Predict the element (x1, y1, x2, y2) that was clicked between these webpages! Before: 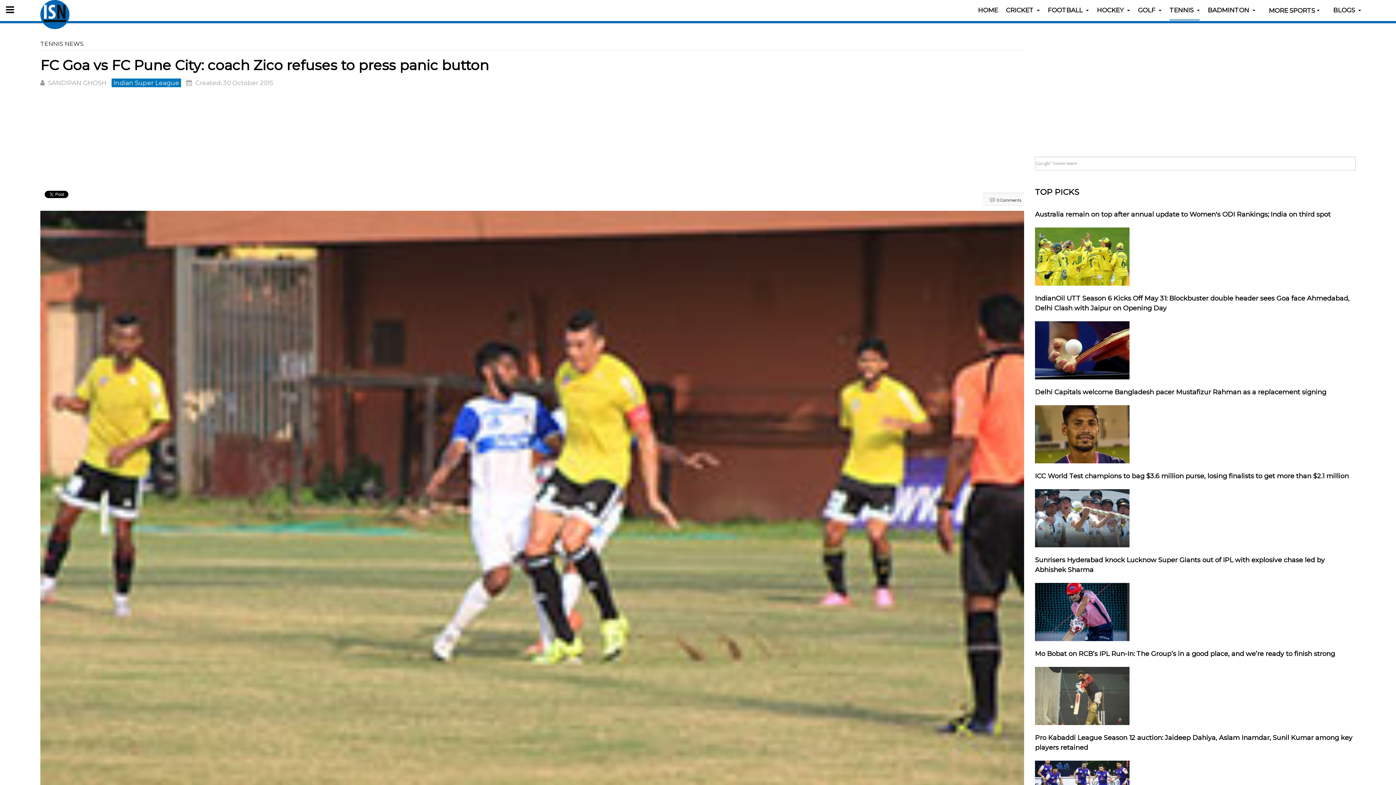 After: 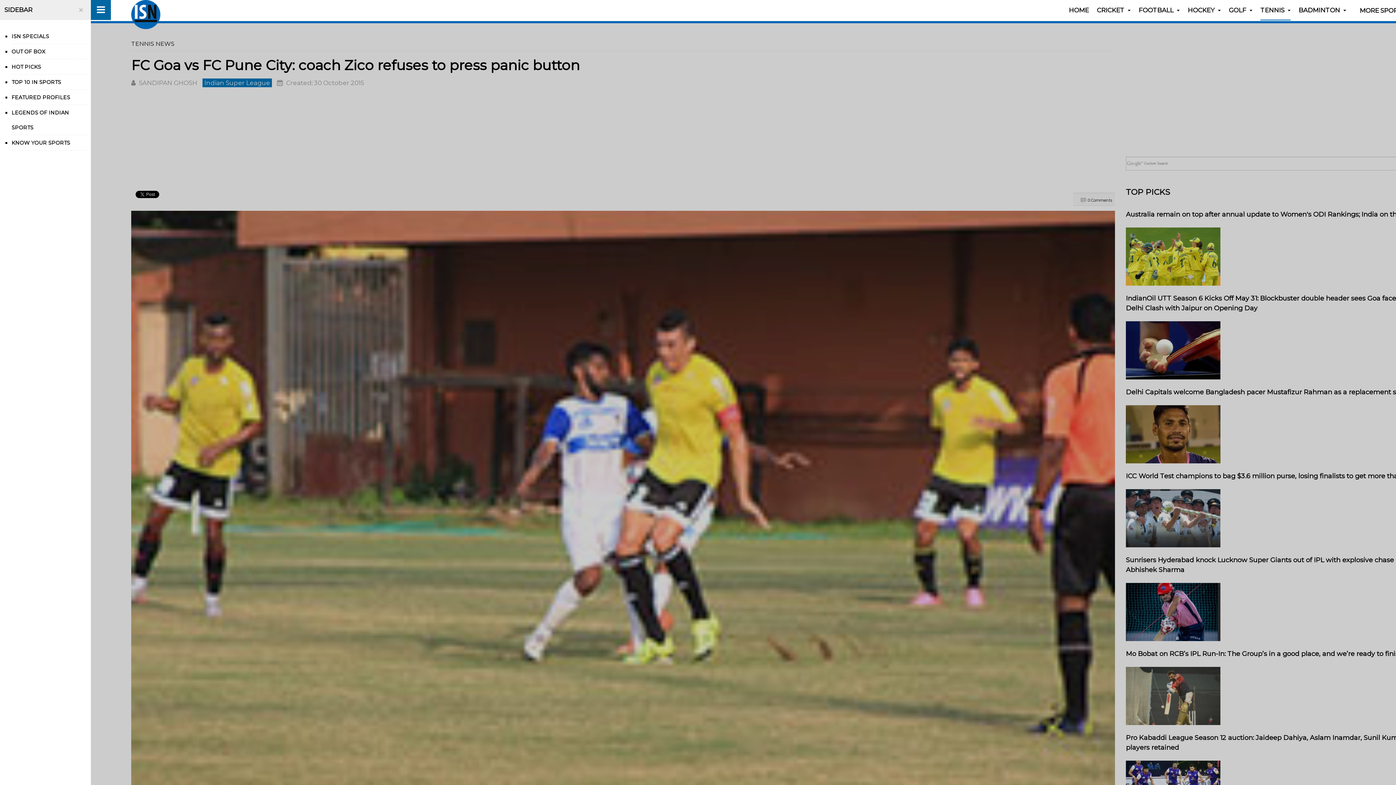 Action: bbox: (0, 0, 20, 20)